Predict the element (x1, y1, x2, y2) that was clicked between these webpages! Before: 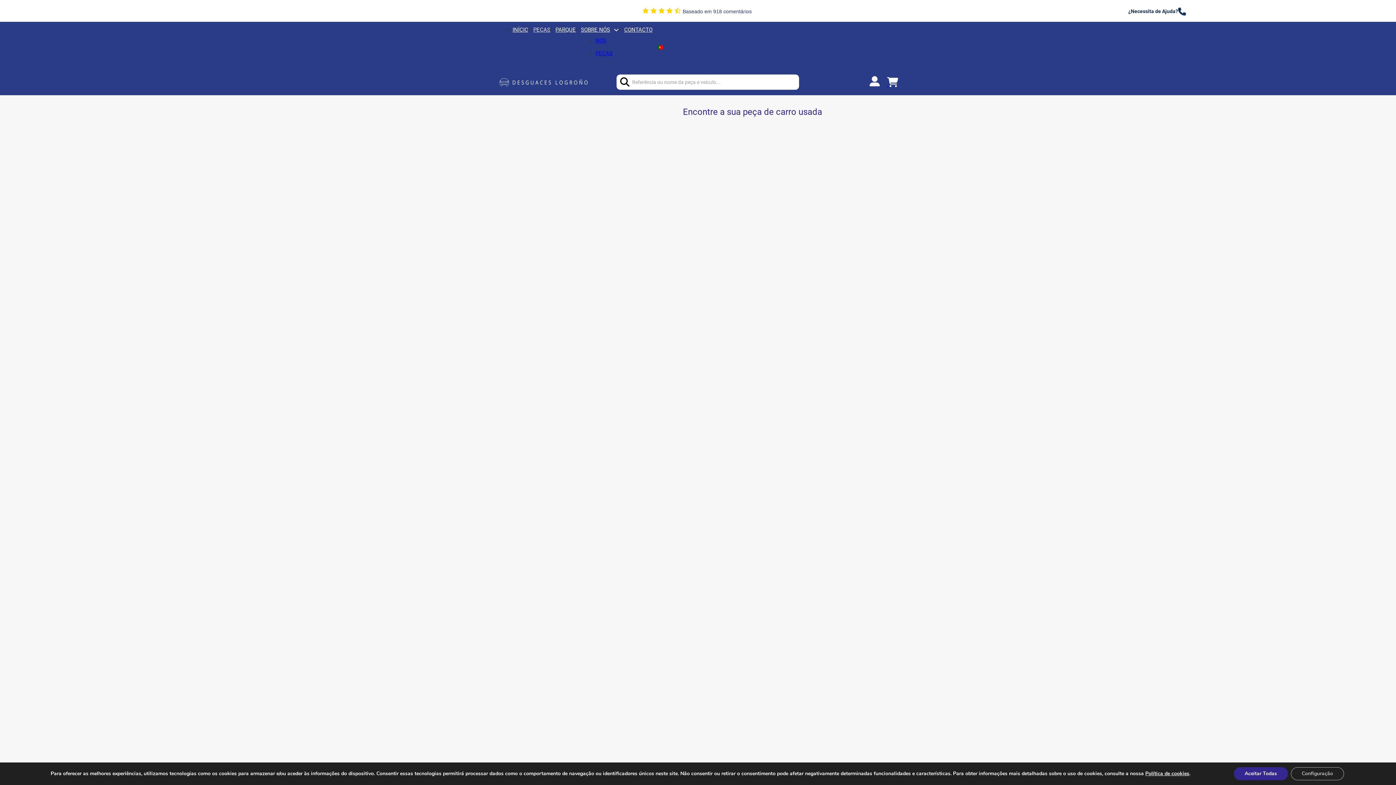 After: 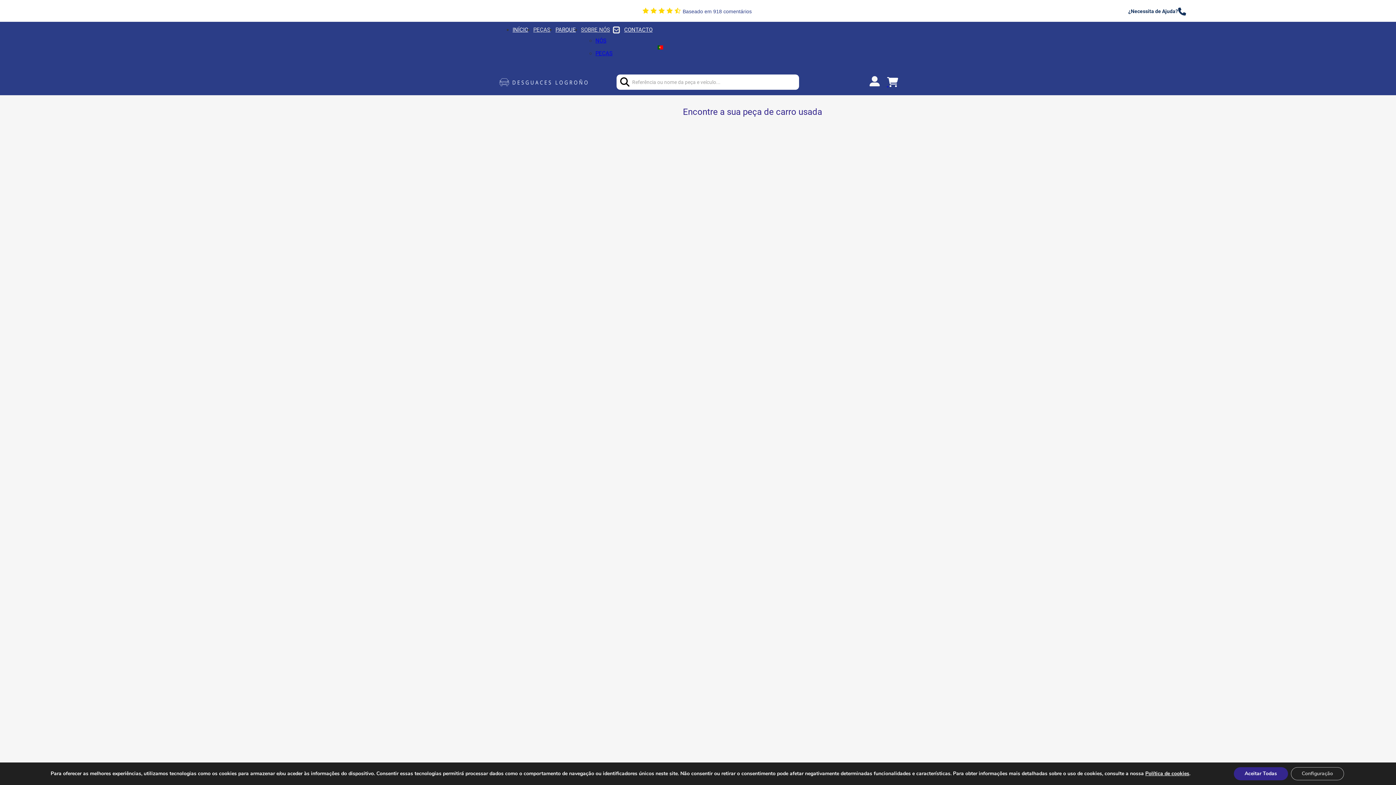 Action: label: SOBRE NÓS Submenu bbox: (613, 27, 619, 32)